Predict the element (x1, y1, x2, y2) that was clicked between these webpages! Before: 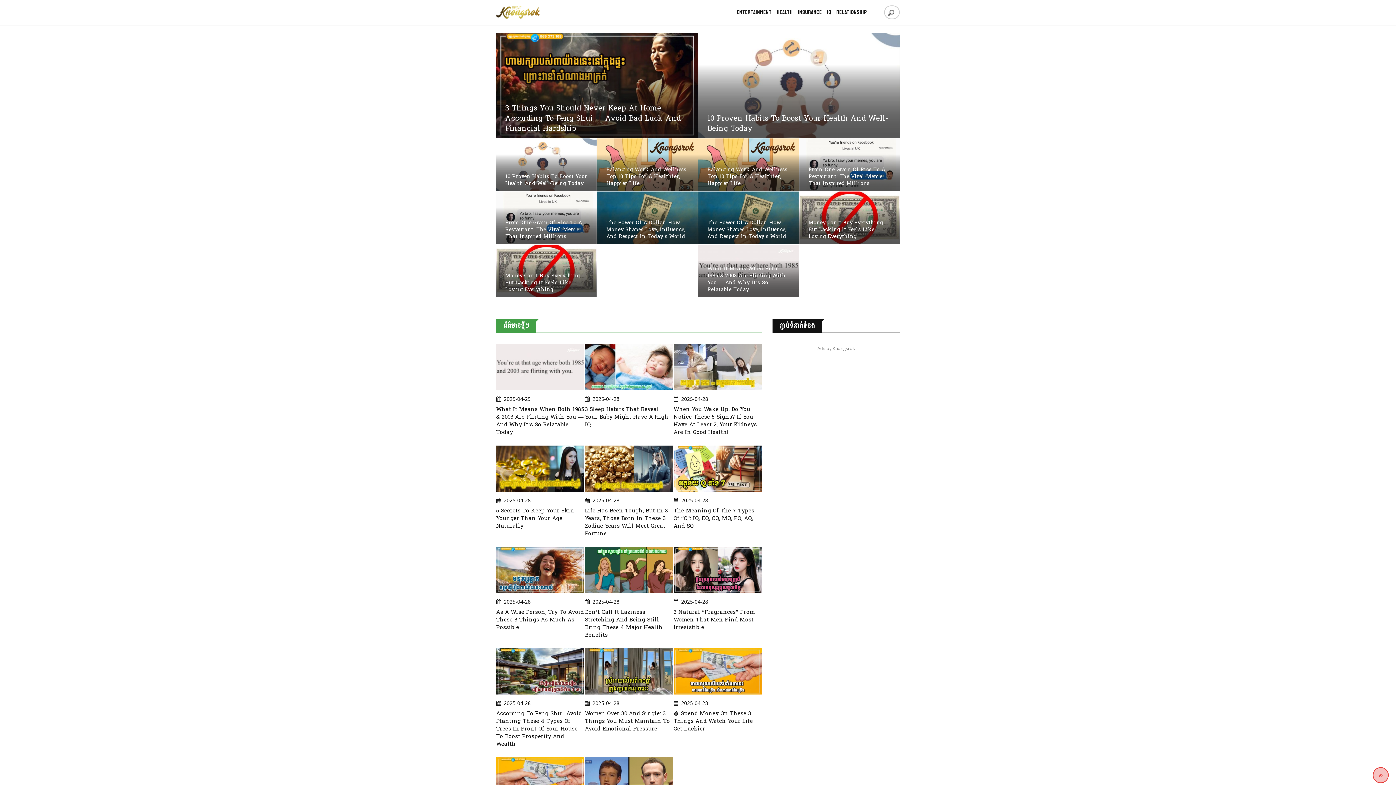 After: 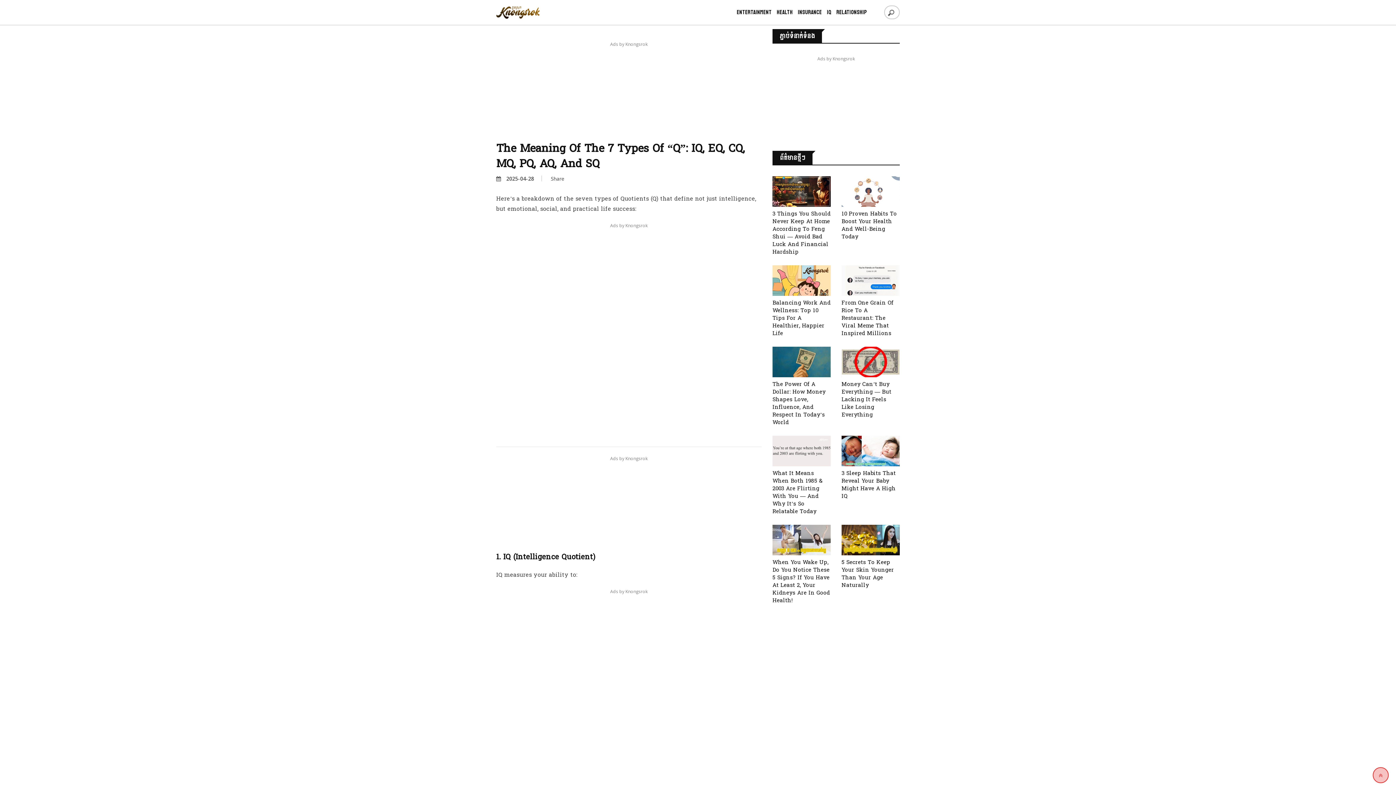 Action: bbox: (673, 445, 761, 497)